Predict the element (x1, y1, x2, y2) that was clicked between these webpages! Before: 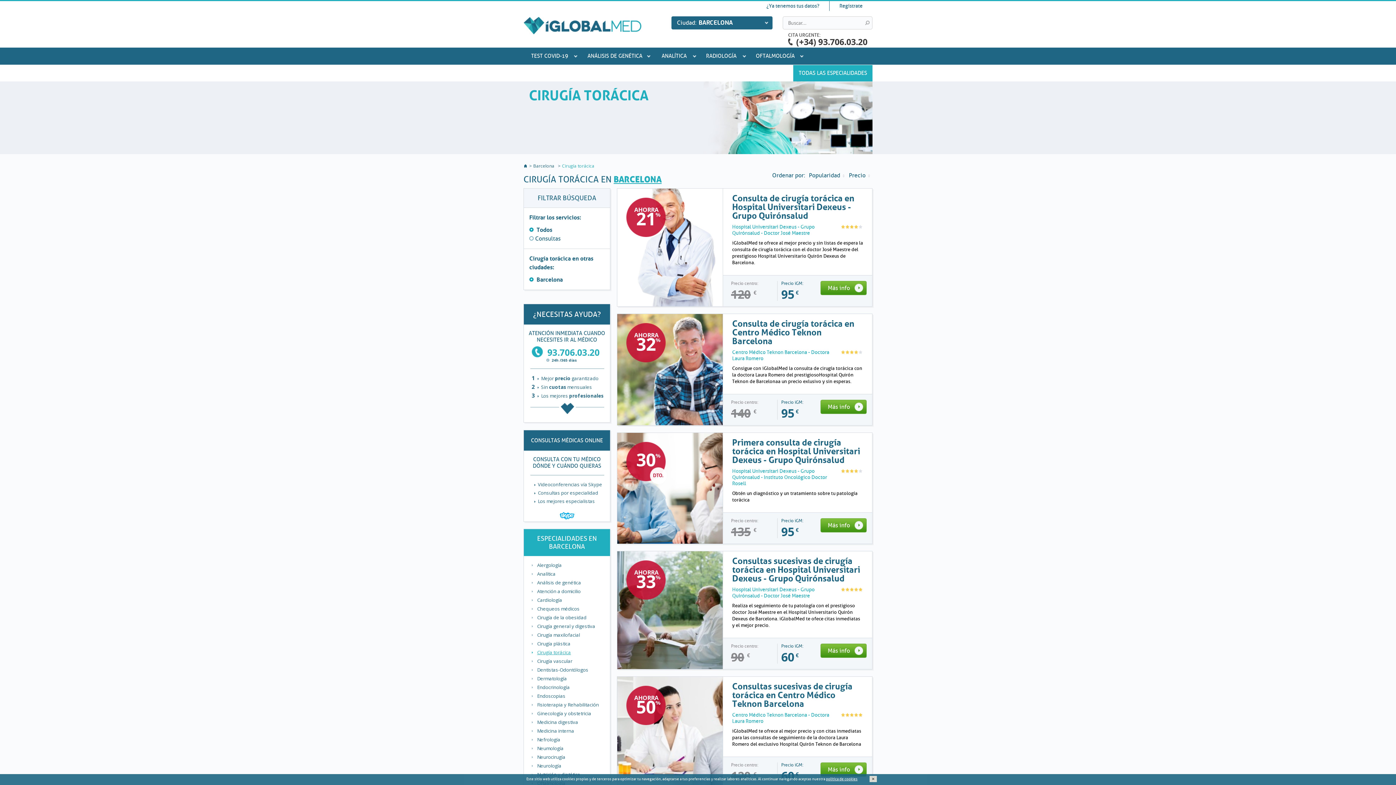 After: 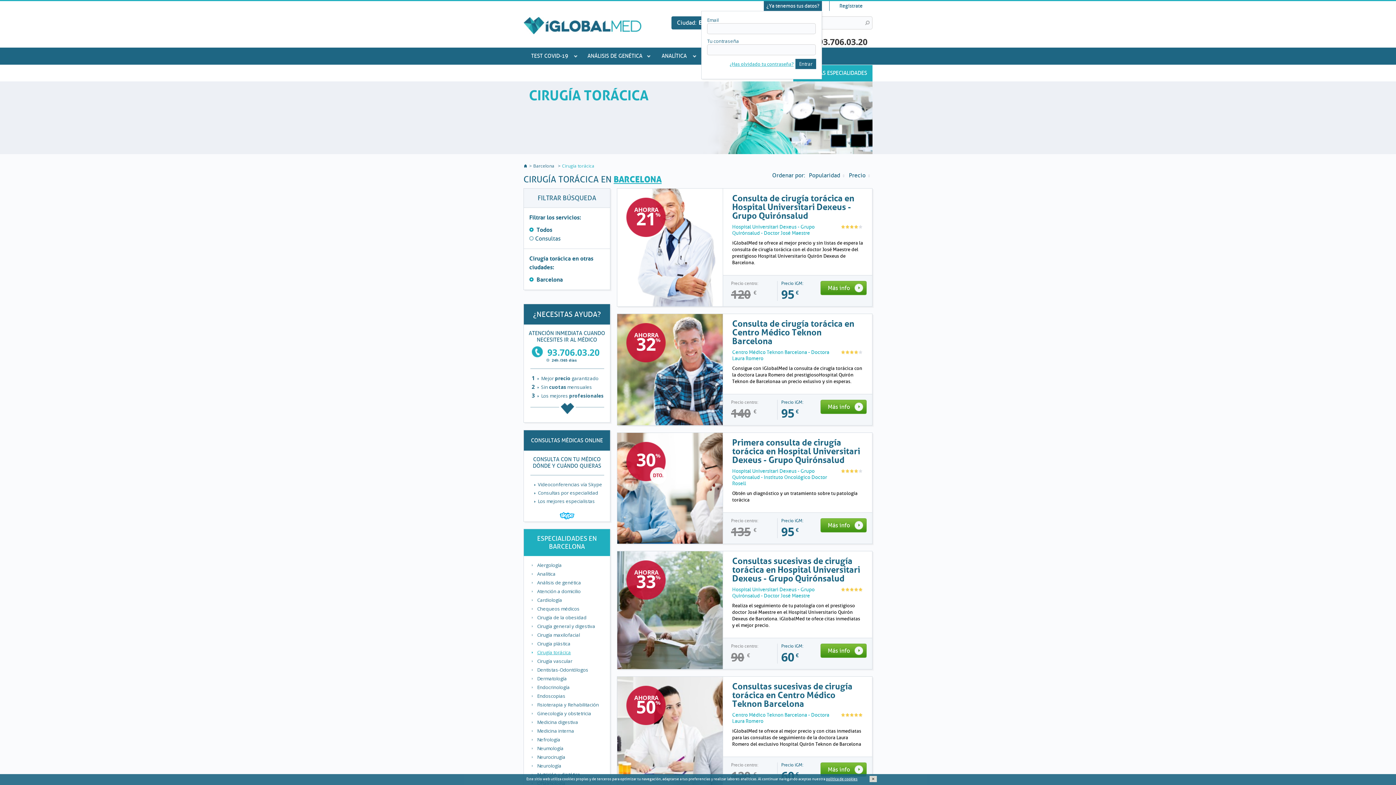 Action: label: ¿Ya tenemos tus datos? bbox: (764, 1, 822, 10)